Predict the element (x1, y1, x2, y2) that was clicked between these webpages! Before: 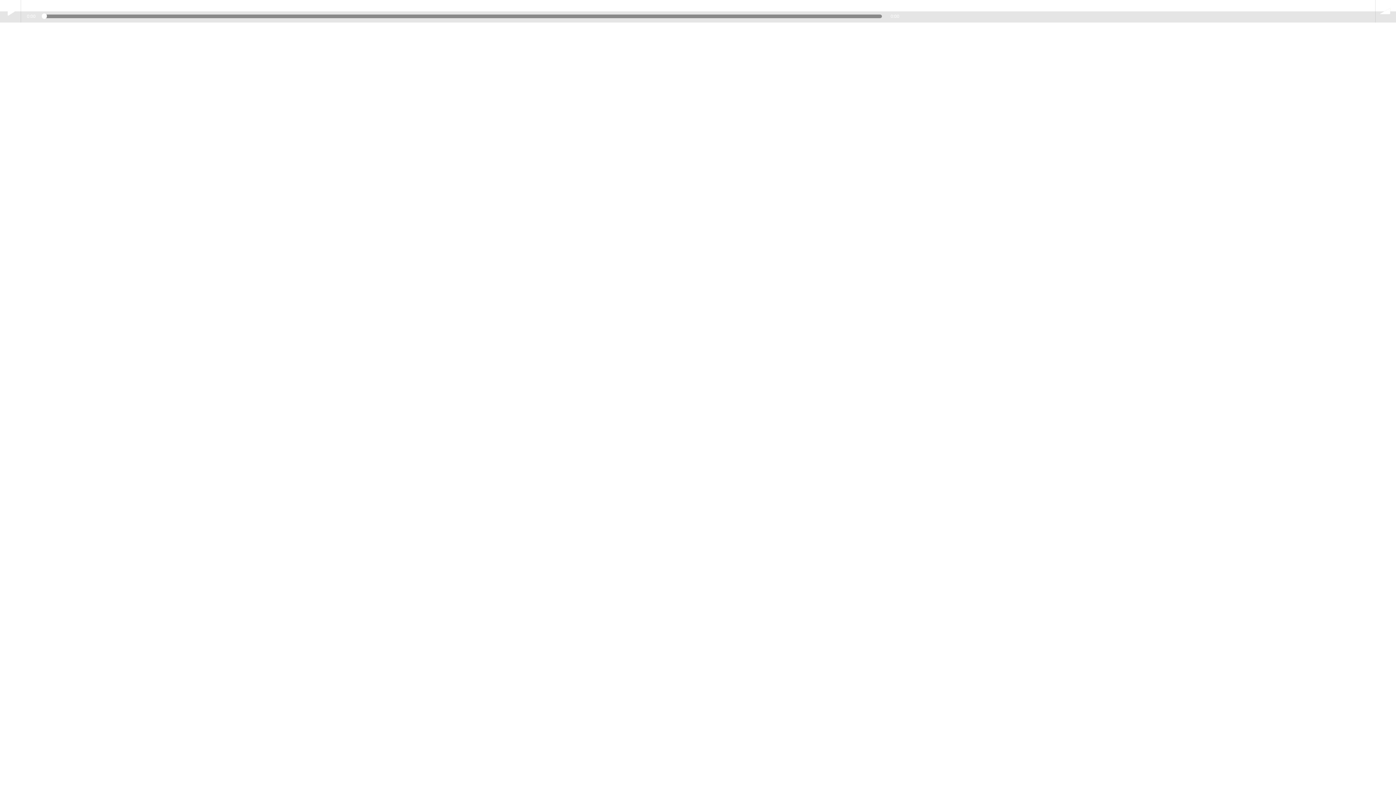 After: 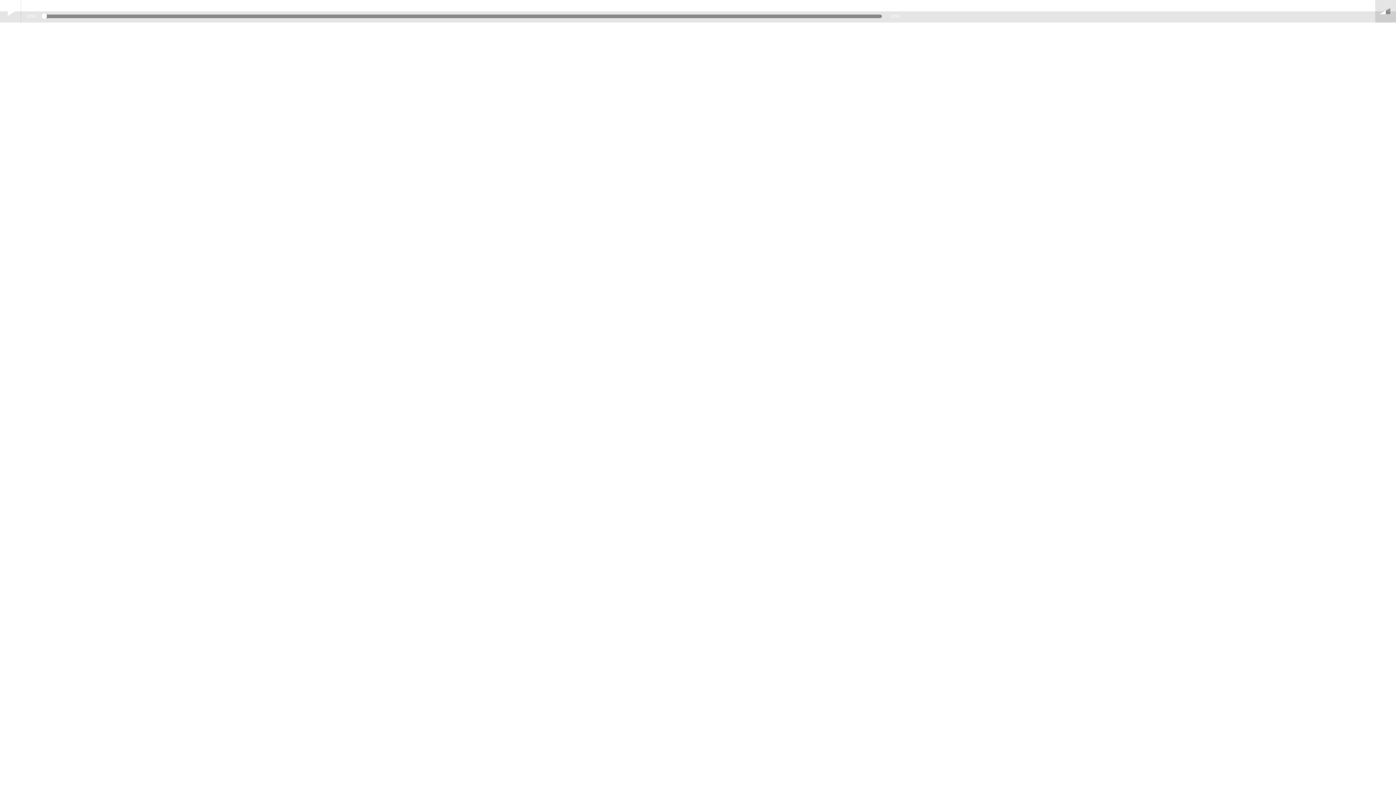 Action: bbox: (1376, 1, 1396, 21) label: volume